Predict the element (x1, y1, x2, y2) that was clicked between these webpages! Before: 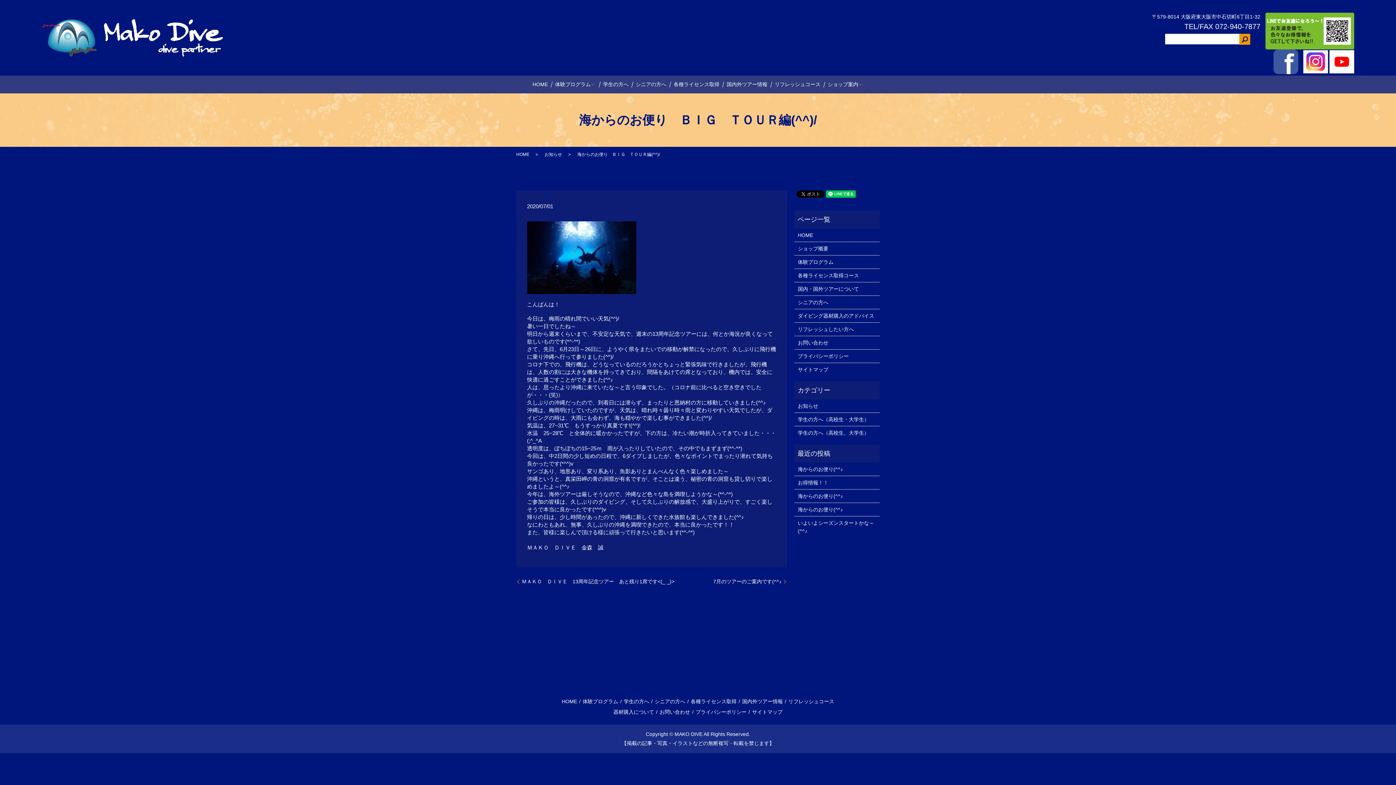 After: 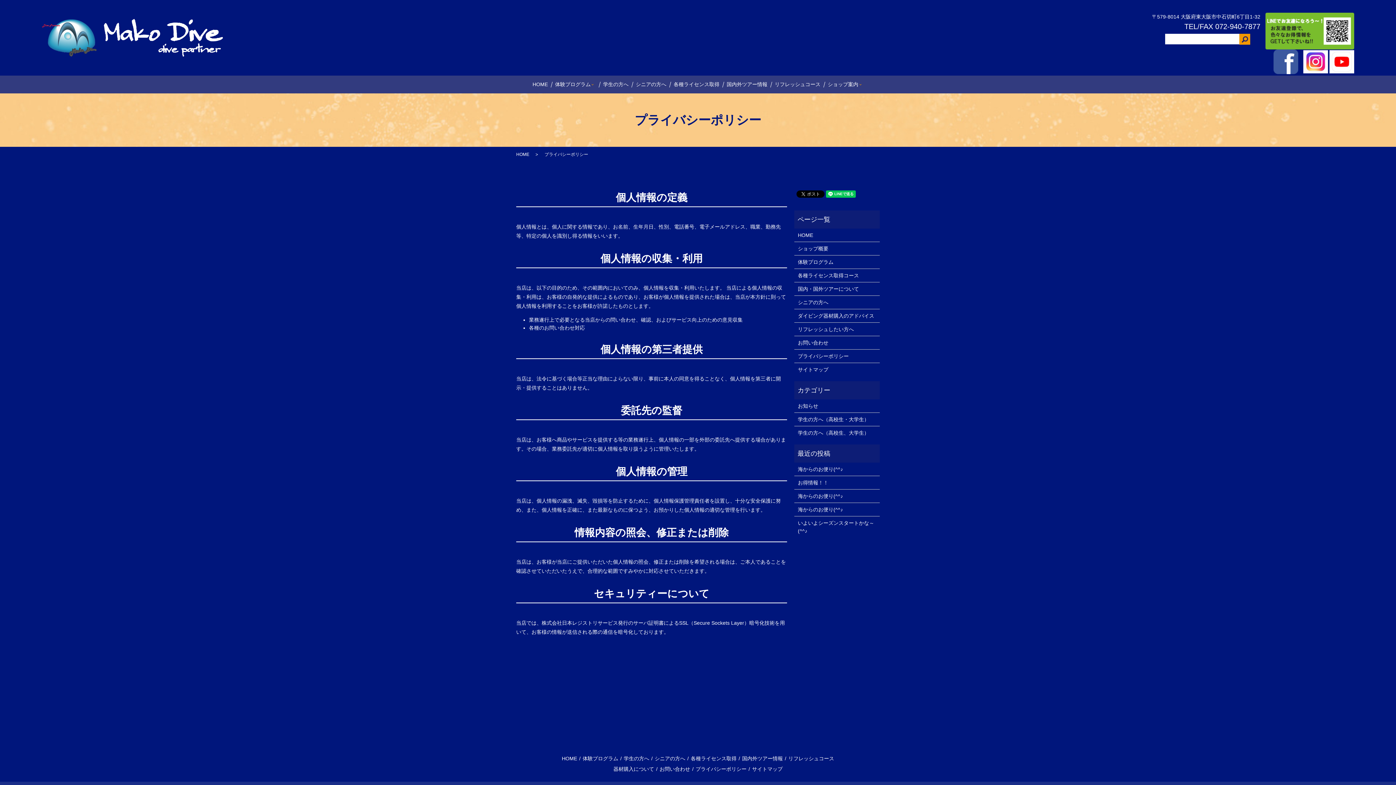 Action: label: プライバシーポリシー bbox: (695, 707, 747, 717)